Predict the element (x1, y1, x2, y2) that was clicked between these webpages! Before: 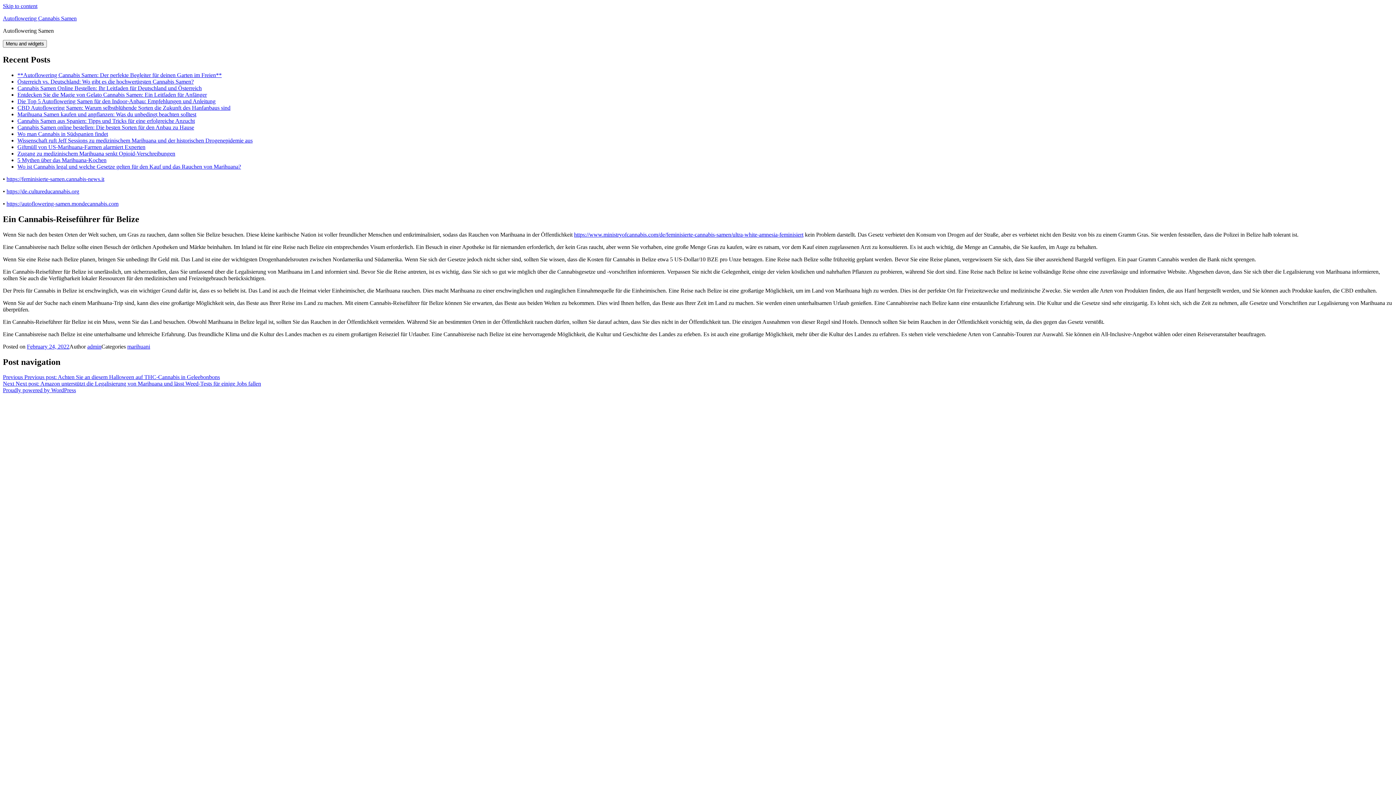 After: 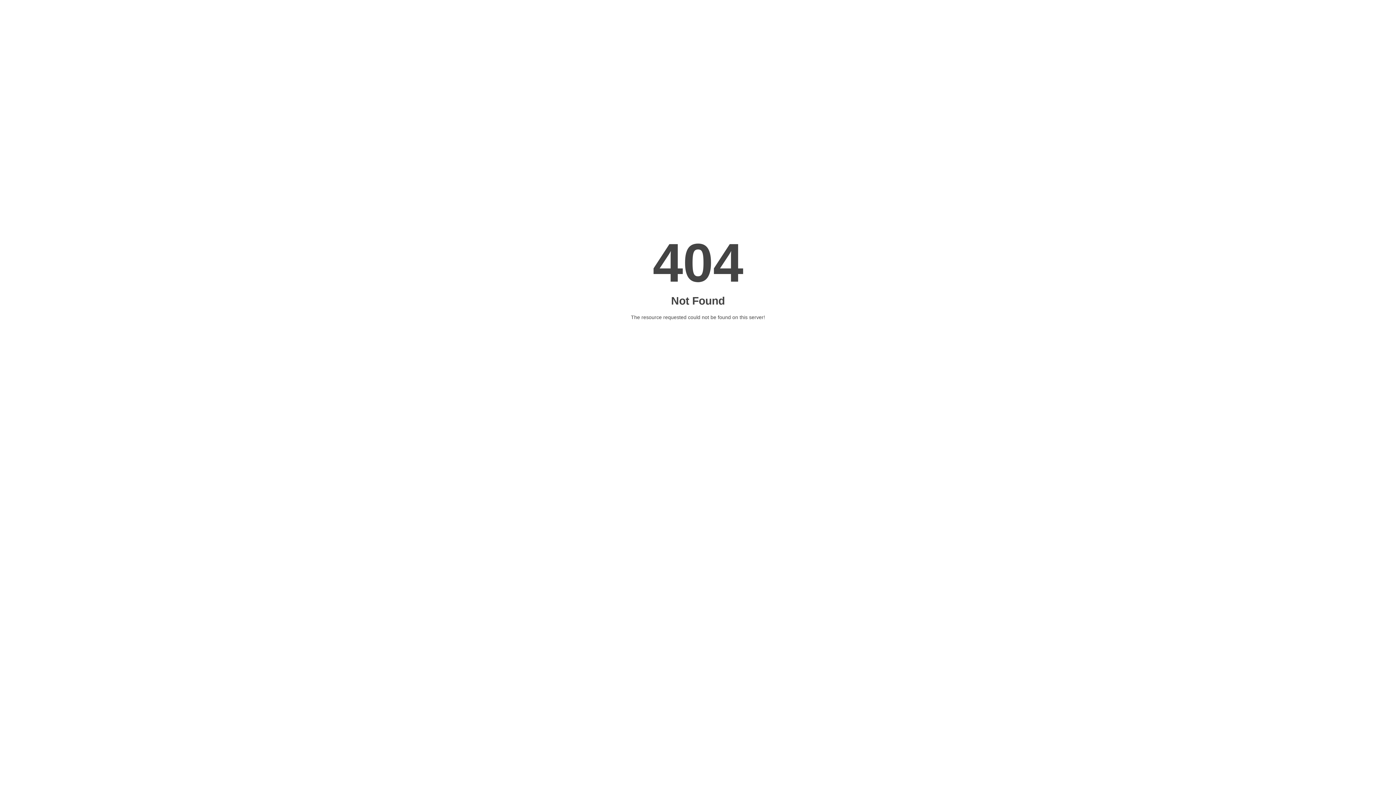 Action: bbox: (6, 188, 79, 194) label: https://de.cultureducannabis.org